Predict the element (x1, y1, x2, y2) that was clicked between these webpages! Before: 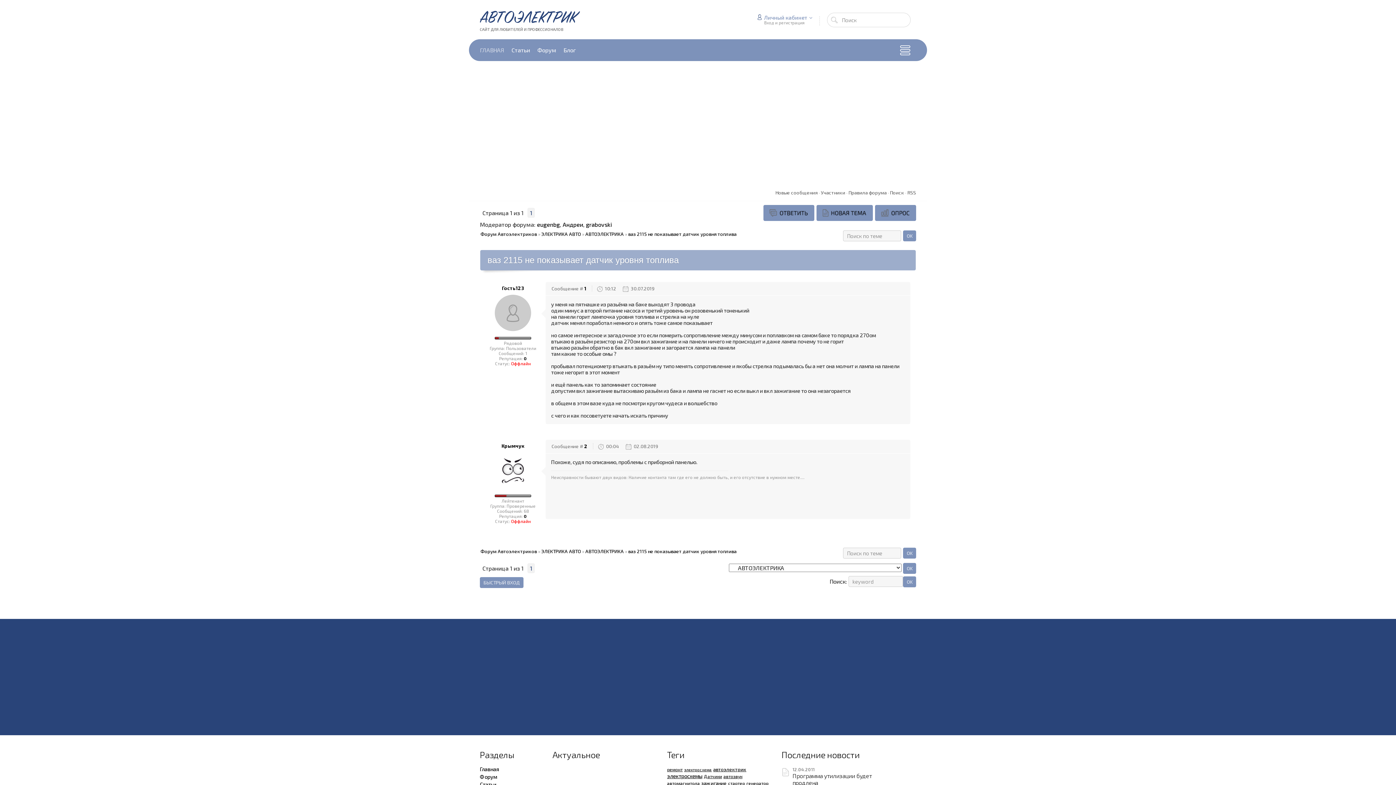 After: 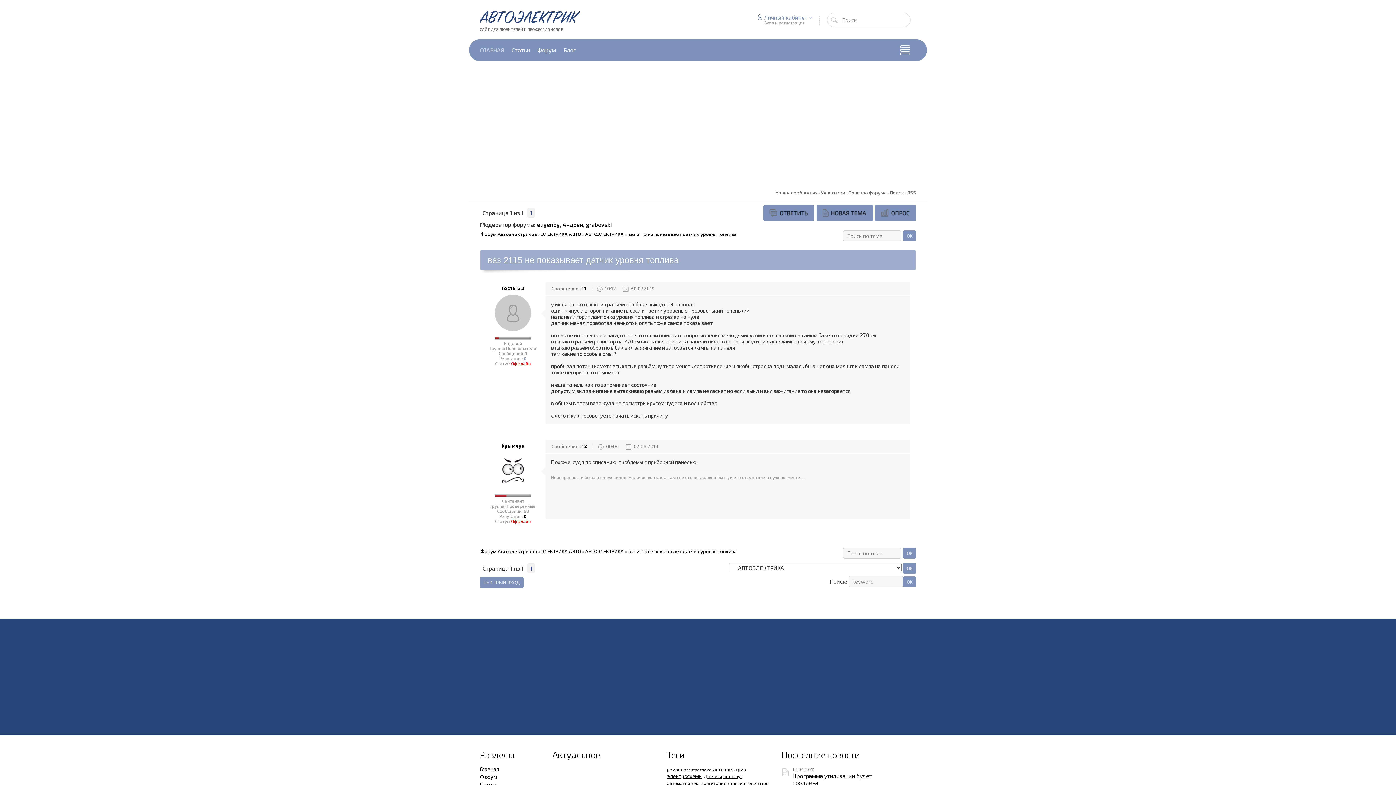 Action: bbox: (524, 355, 526, 360) label: 0